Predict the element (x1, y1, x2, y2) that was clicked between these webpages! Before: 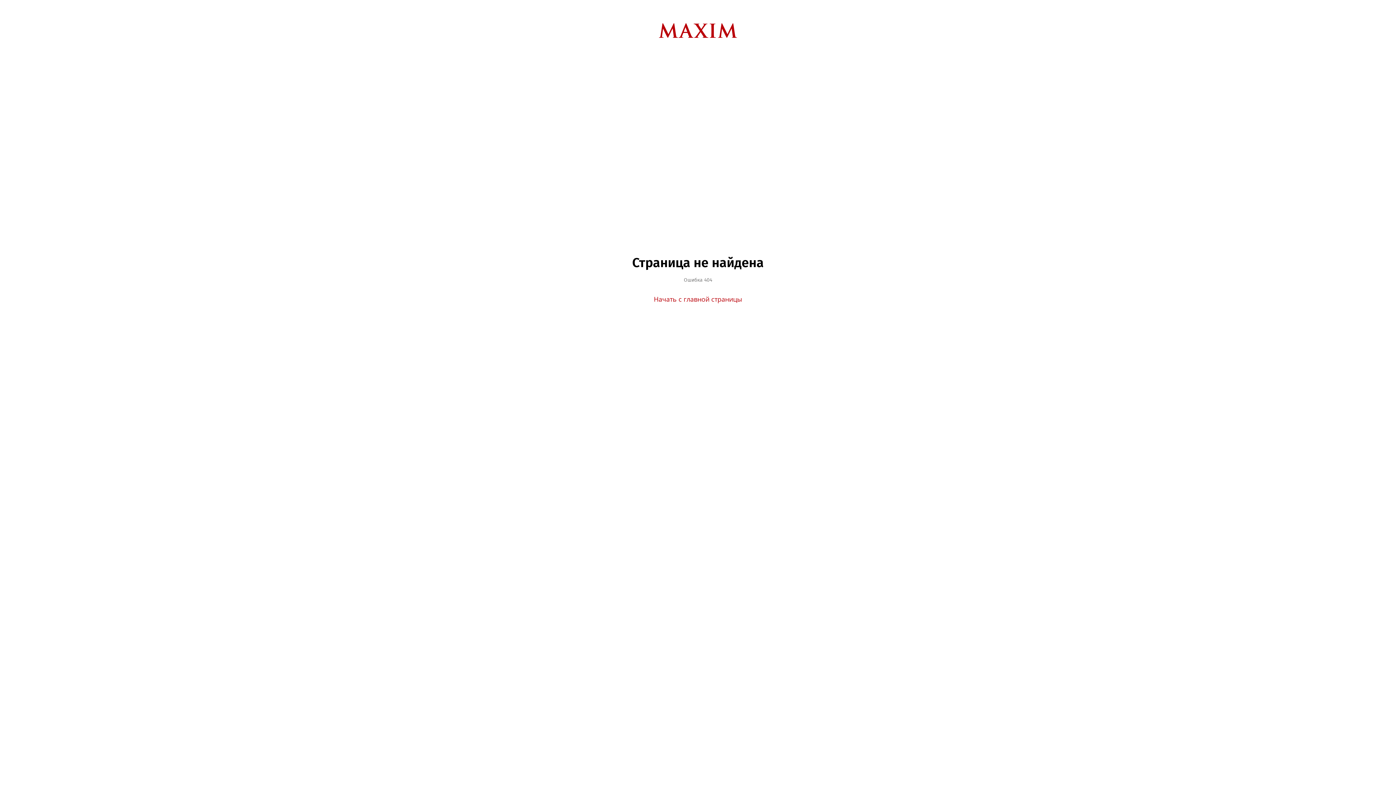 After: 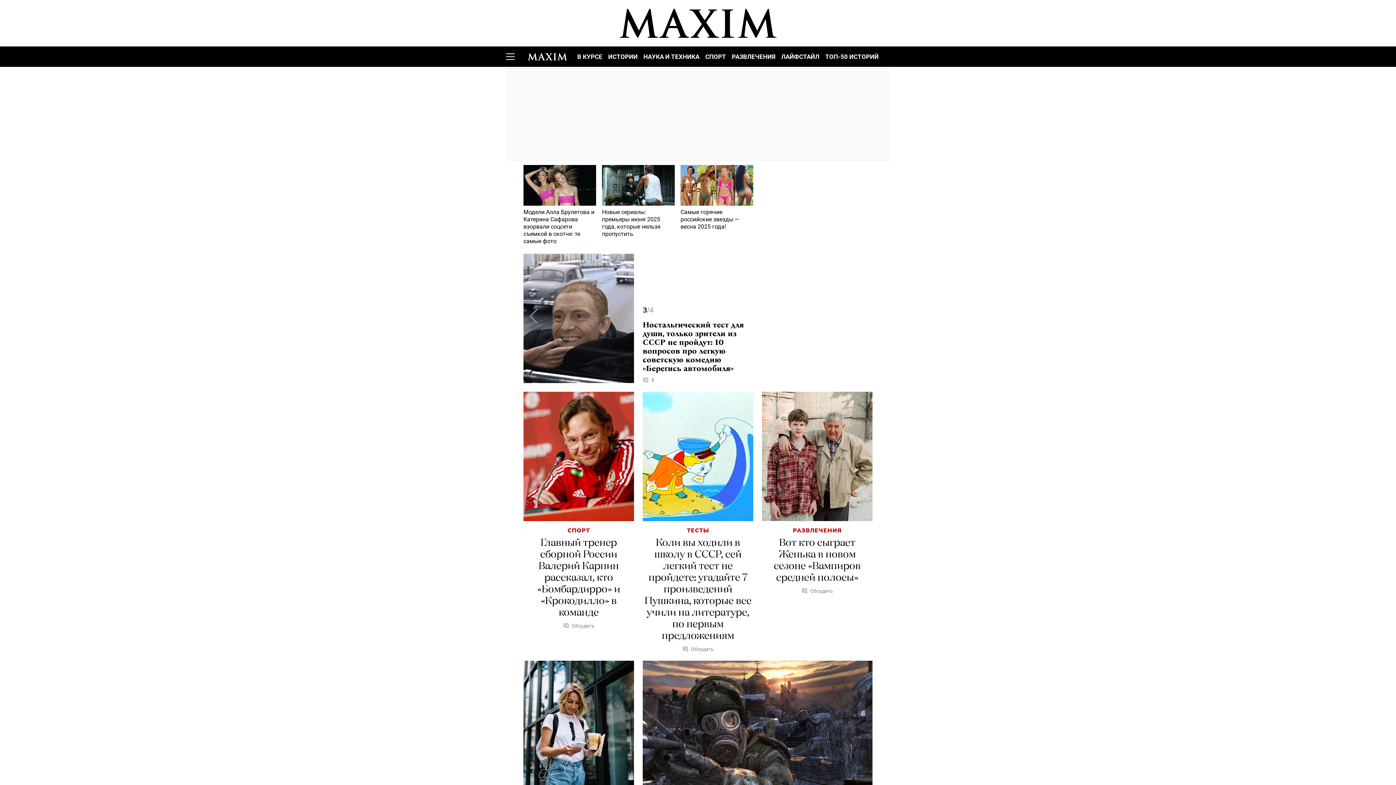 Action: bbox: (652, 32, 743, 38)